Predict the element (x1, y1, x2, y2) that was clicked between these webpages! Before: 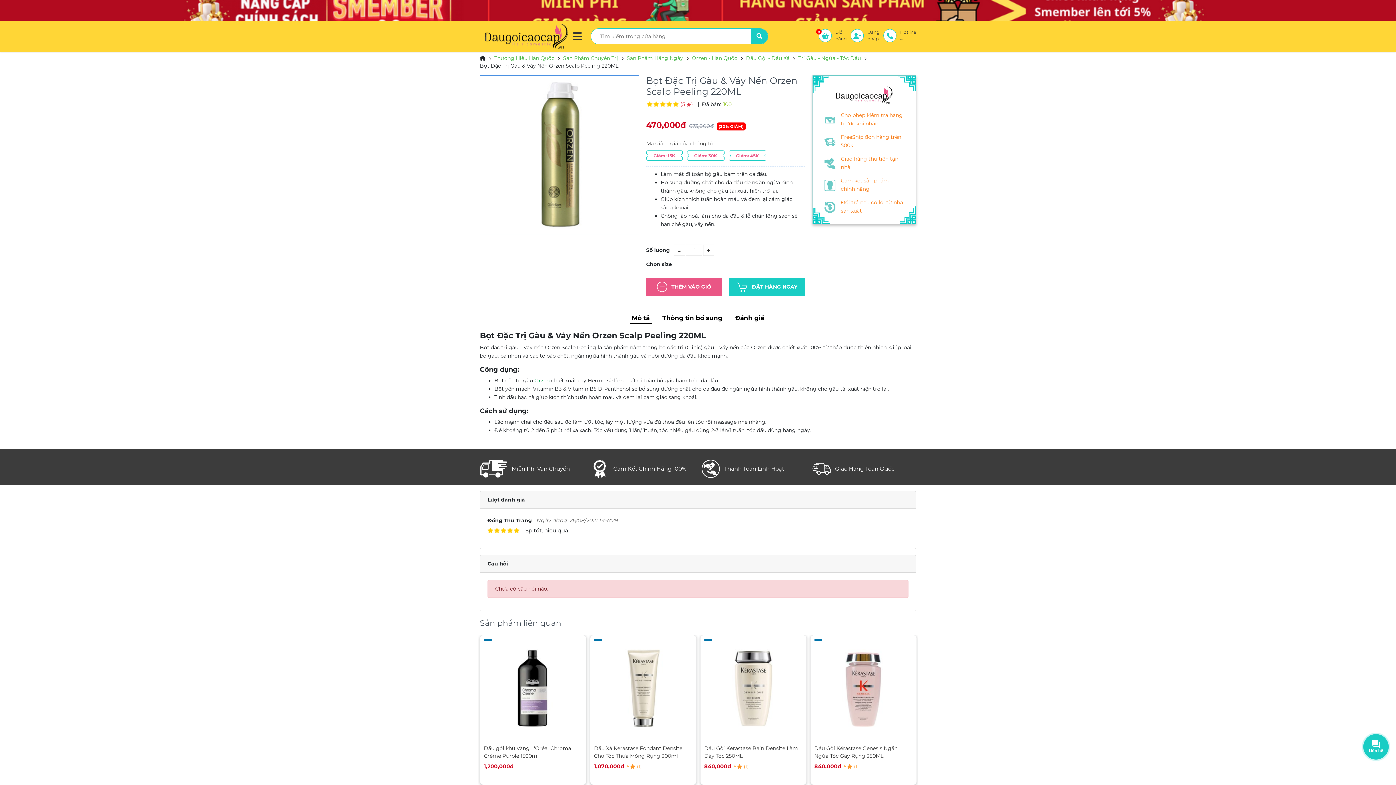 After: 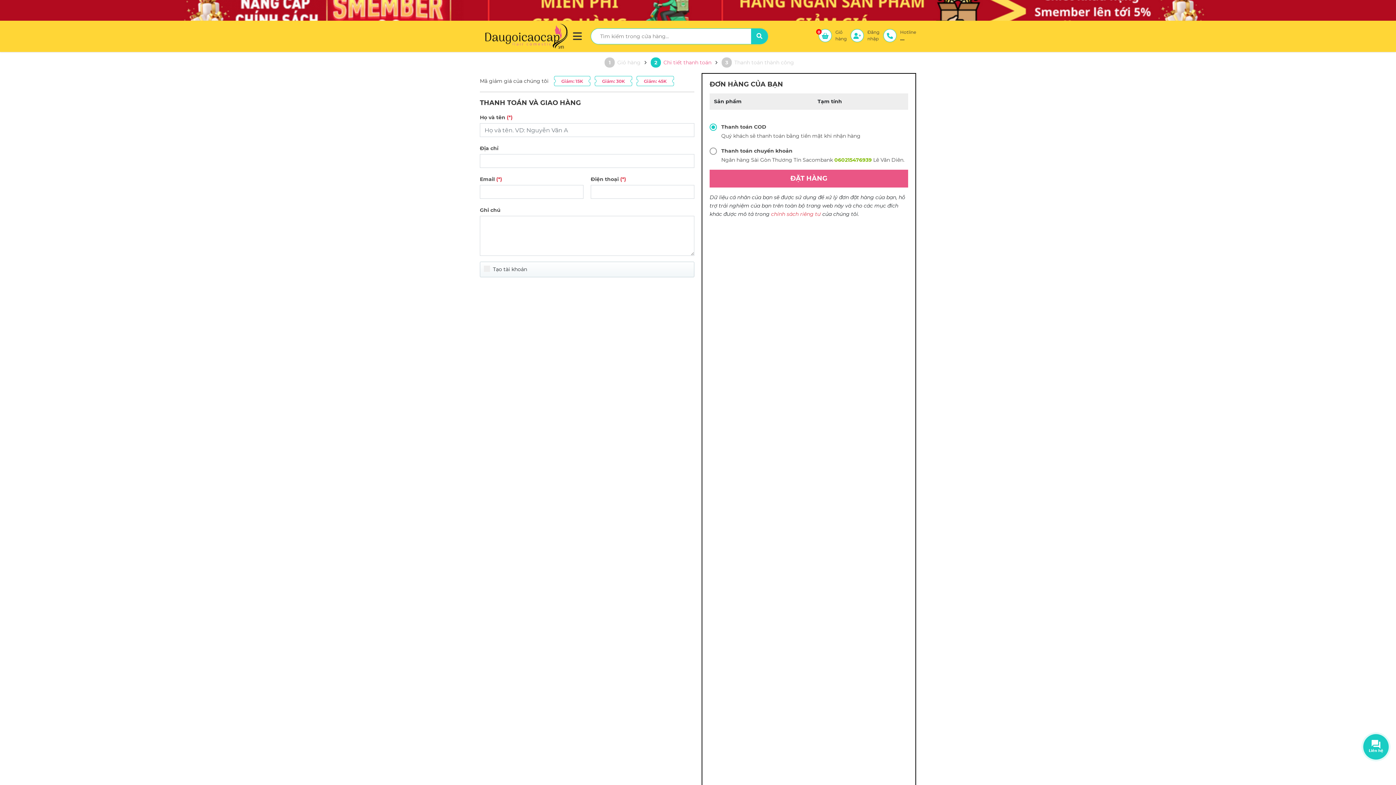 Action: label: ĐẶT HÀNG NGAY bbox: (729, 278, 805, 296)